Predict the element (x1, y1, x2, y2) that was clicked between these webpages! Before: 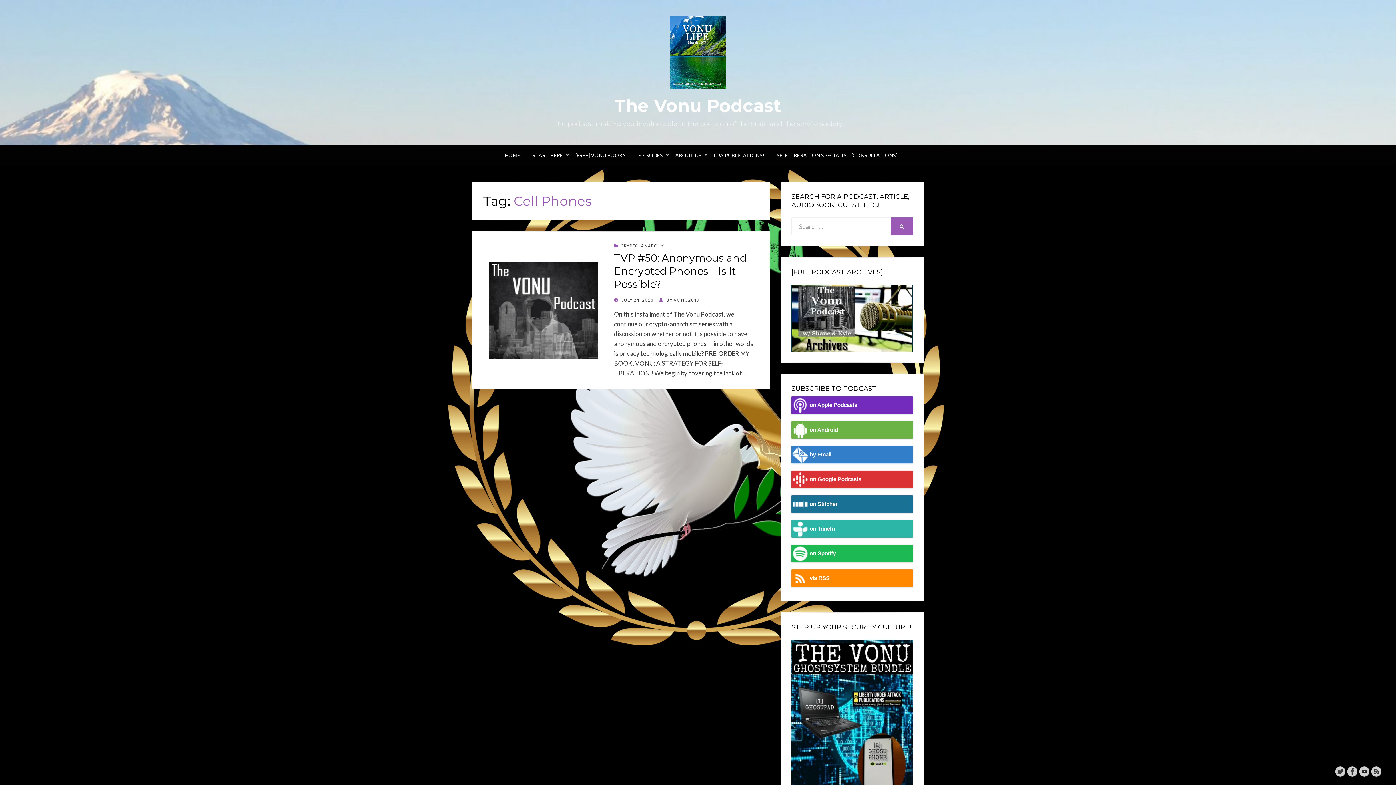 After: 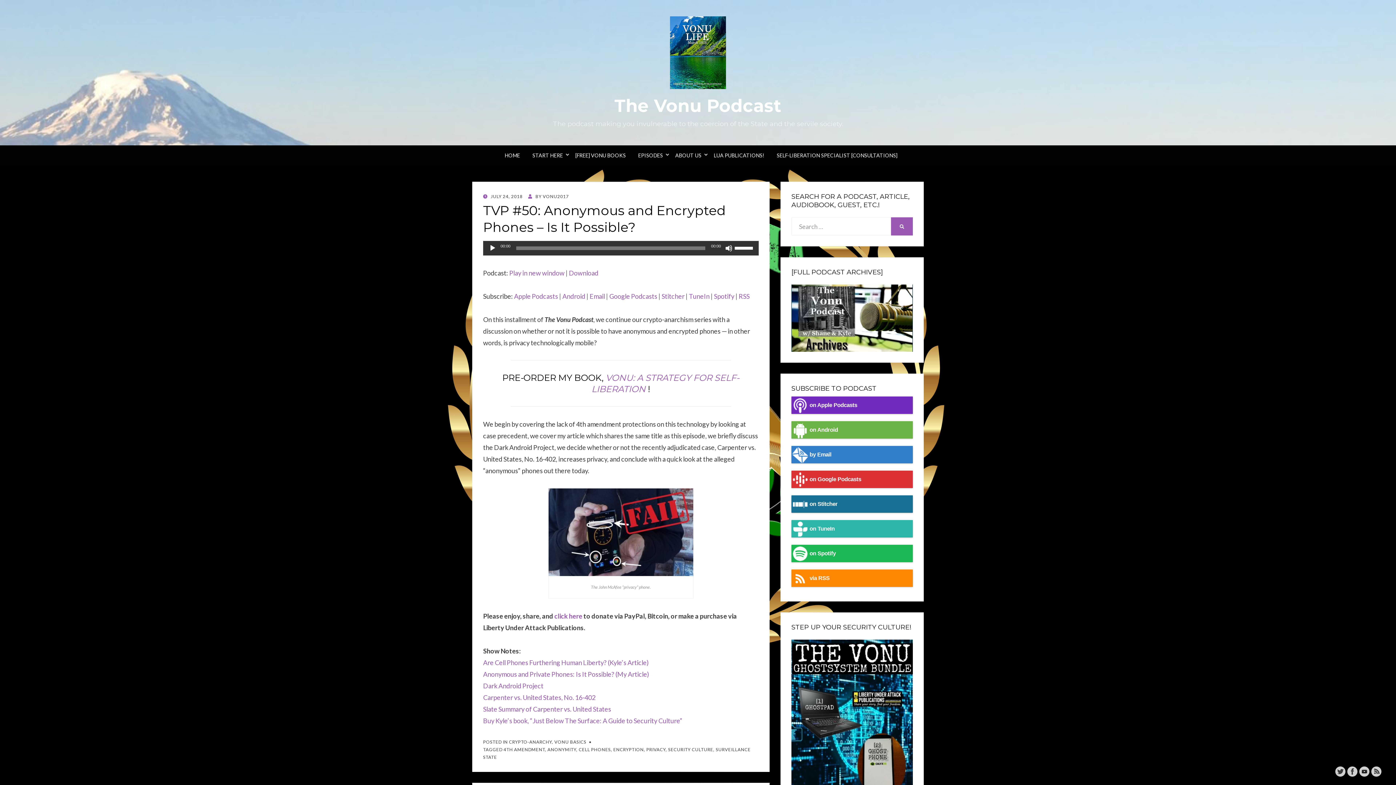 Action: label: TVP #50: Anonymous and Encrypted Phones – Is It Possible? bbox: (614, 252, 746, 290)